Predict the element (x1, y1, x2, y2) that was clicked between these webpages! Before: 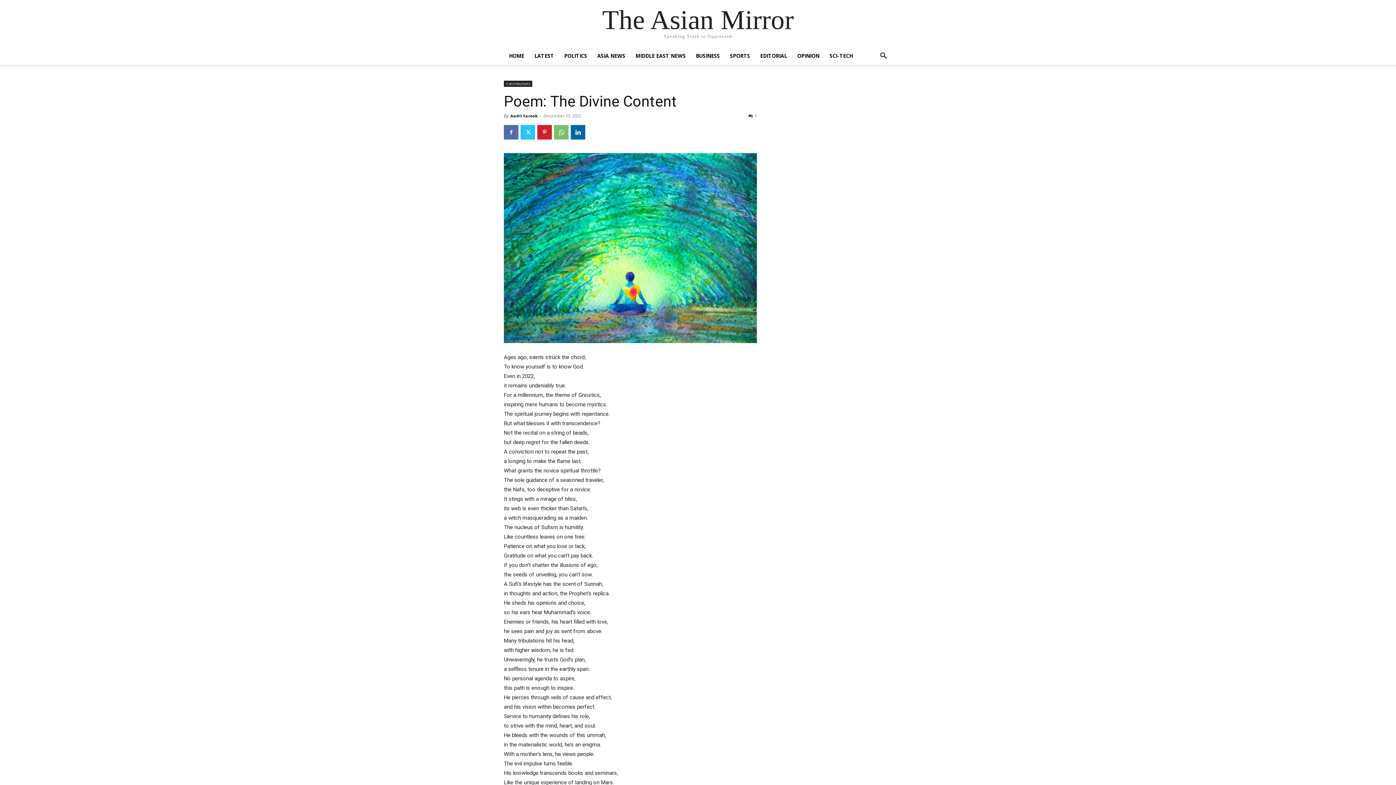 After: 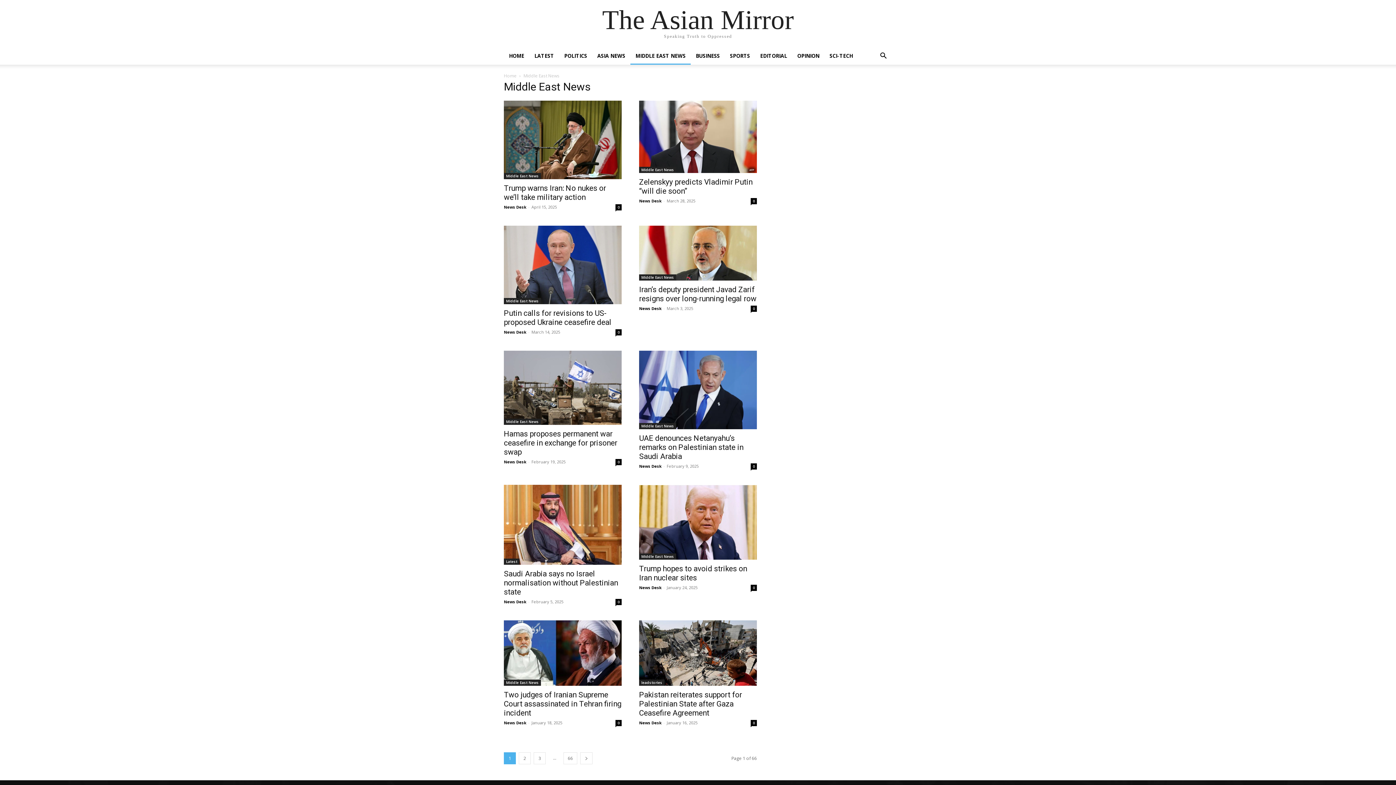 Action: bbox: (630, 47, 690, 64) label: MIDDLE EAST NEWS